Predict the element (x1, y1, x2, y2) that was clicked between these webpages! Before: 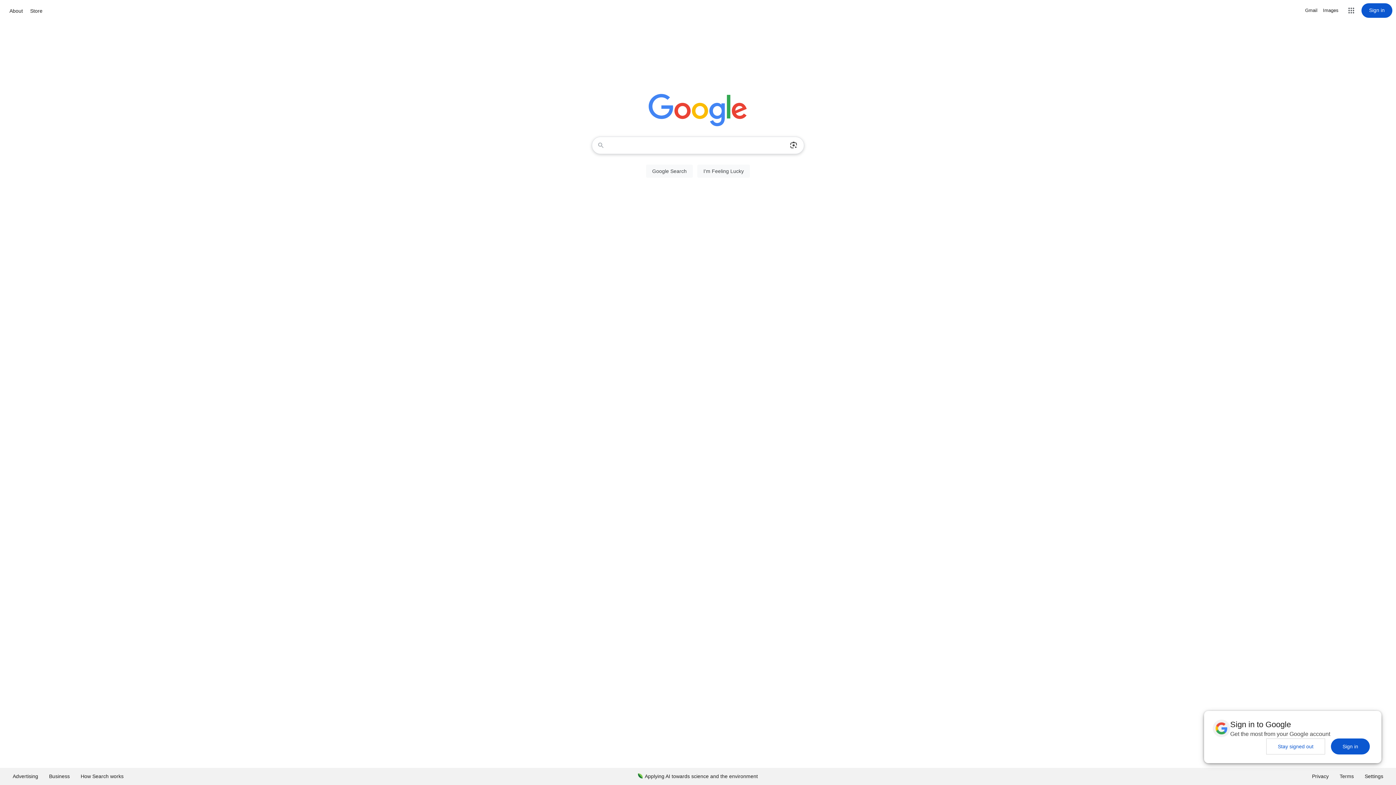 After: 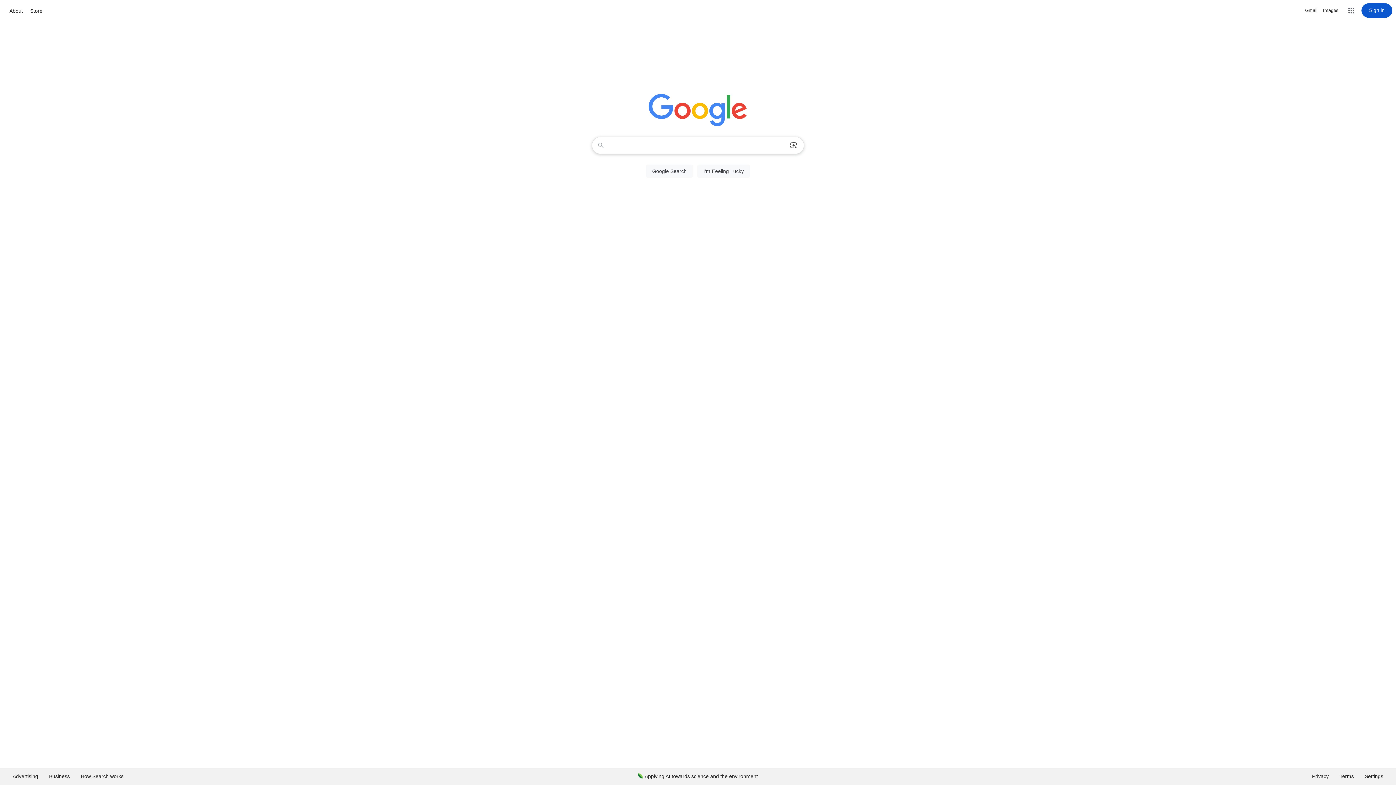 Action: bbox: (1266, 738, 1325, 754) label: Stay signed out